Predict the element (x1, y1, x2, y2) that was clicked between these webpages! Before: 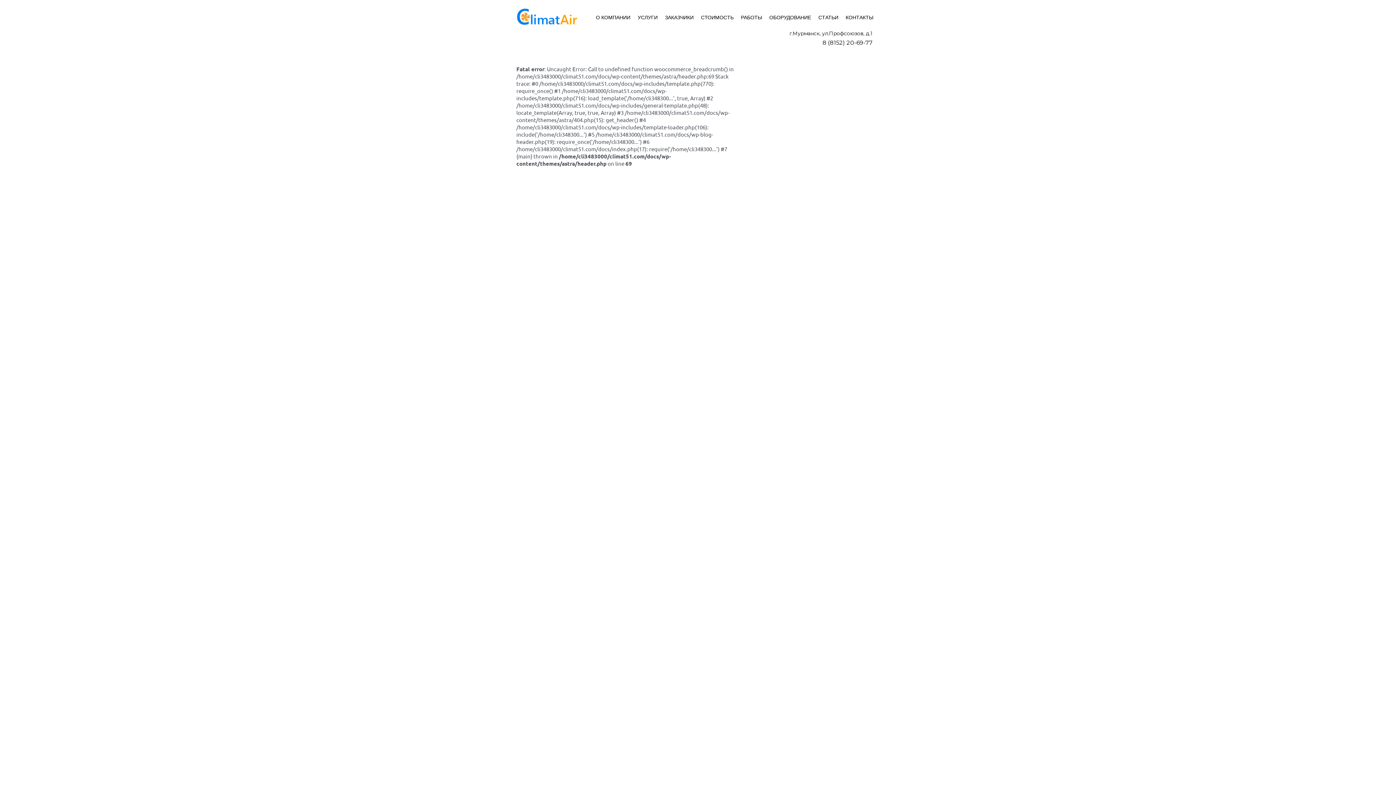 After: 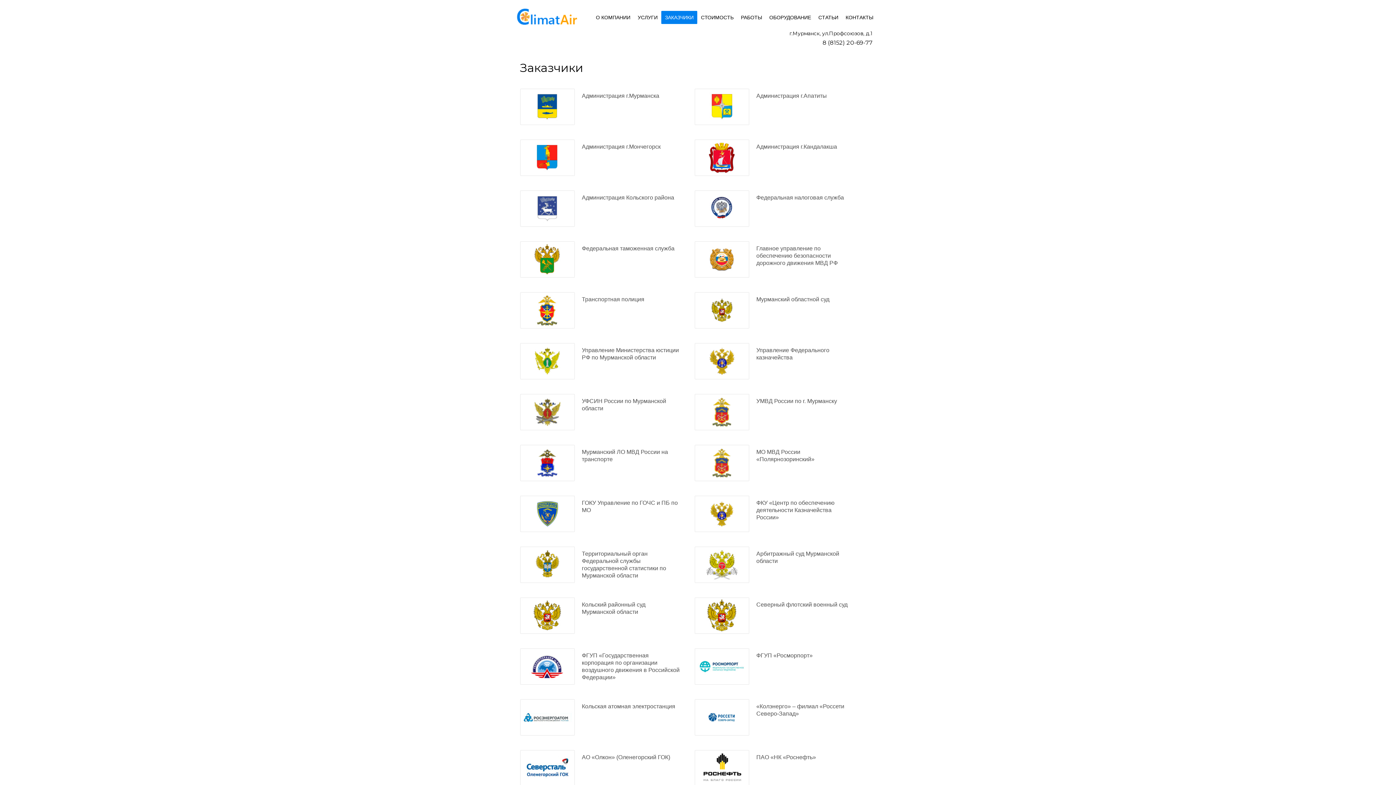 Action: label: ЗАКАЗЧИКИ bbox: (661, 10, 697, 24)